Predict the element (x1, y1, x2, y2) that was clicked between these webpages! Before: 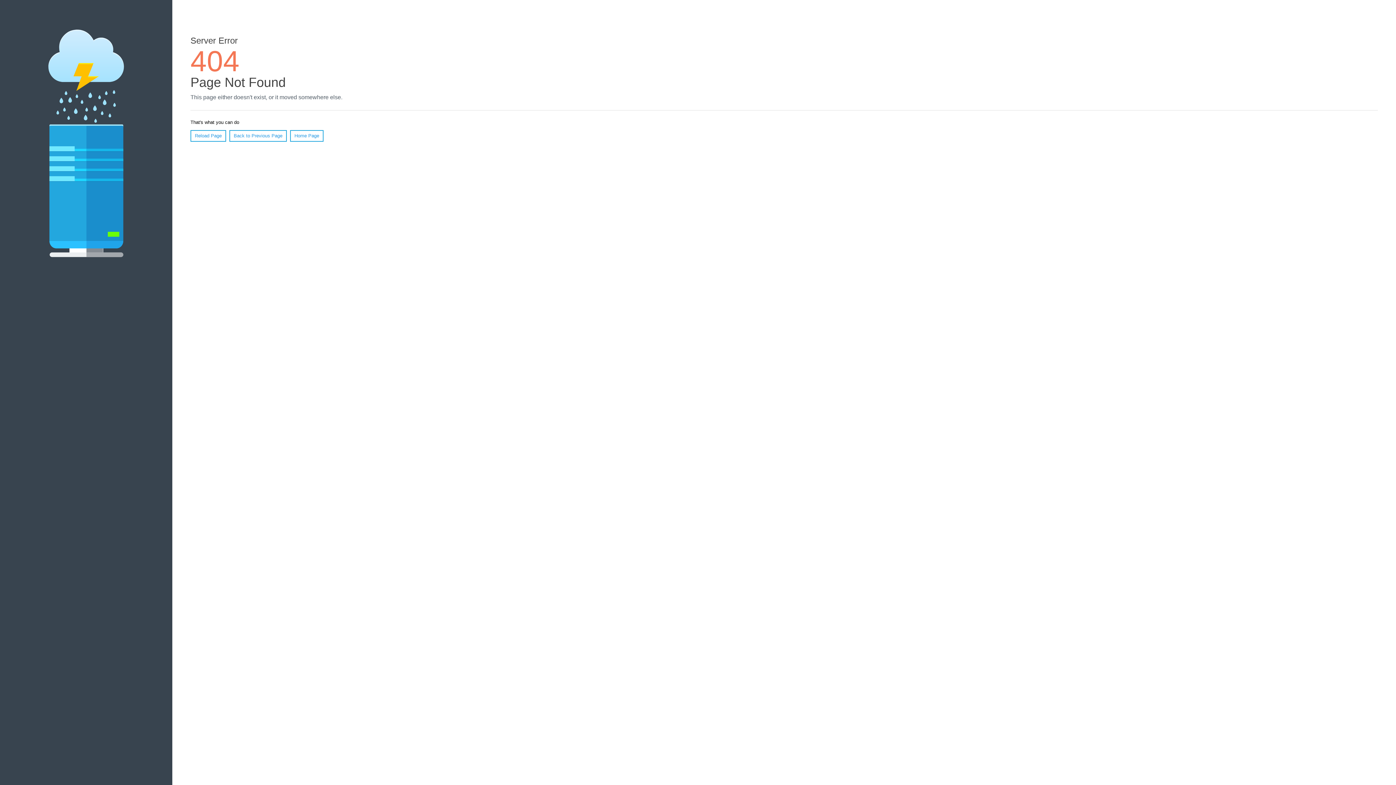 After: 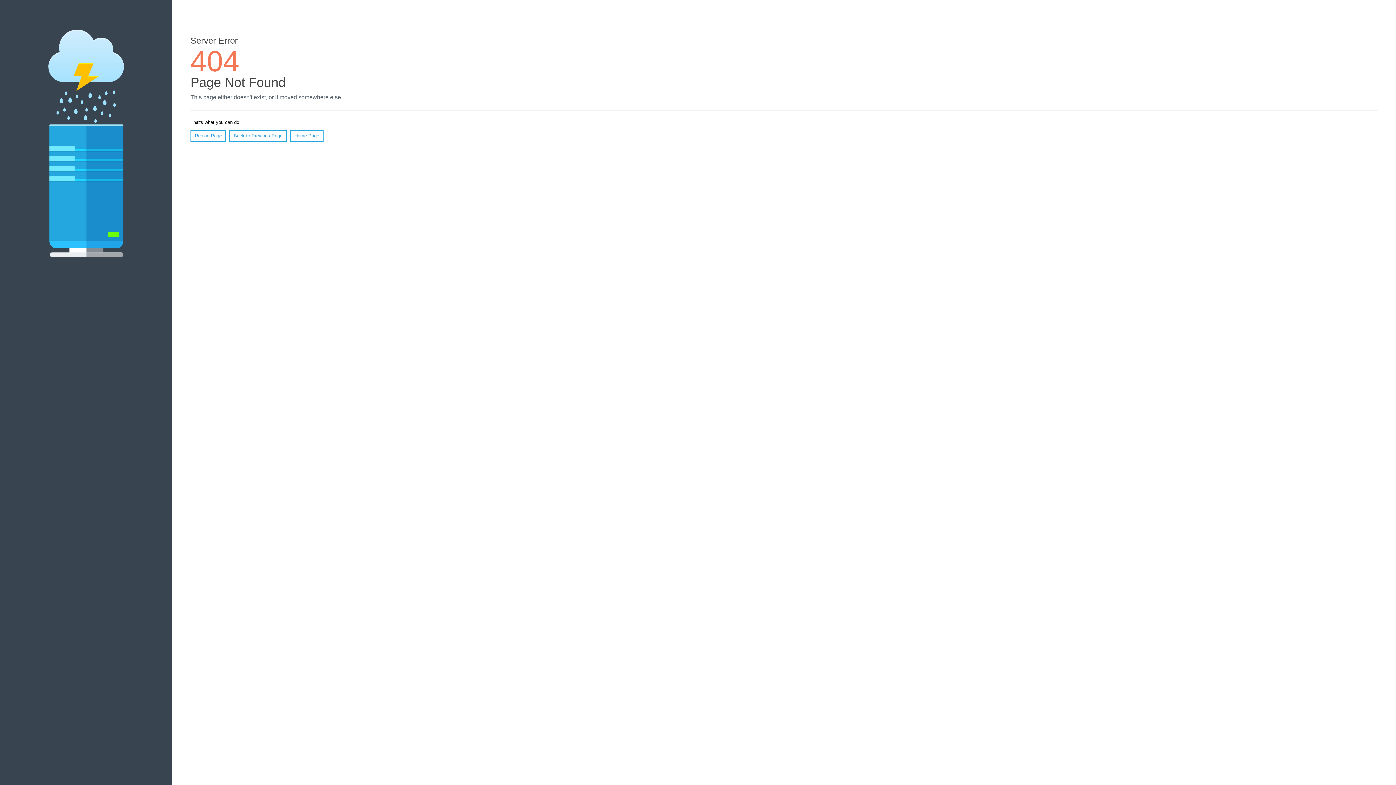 Action: label: Reload Page bbox: (190, 130, 226, 141)